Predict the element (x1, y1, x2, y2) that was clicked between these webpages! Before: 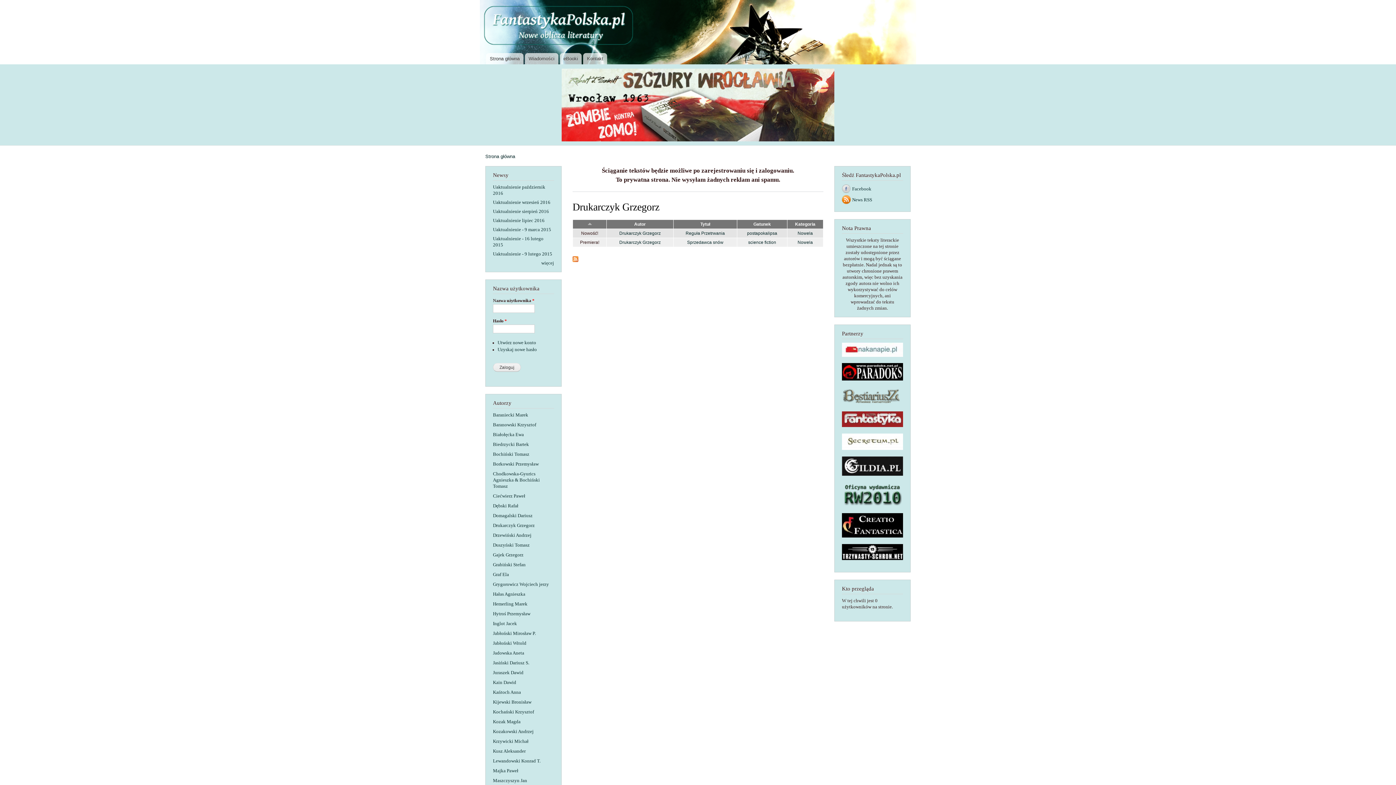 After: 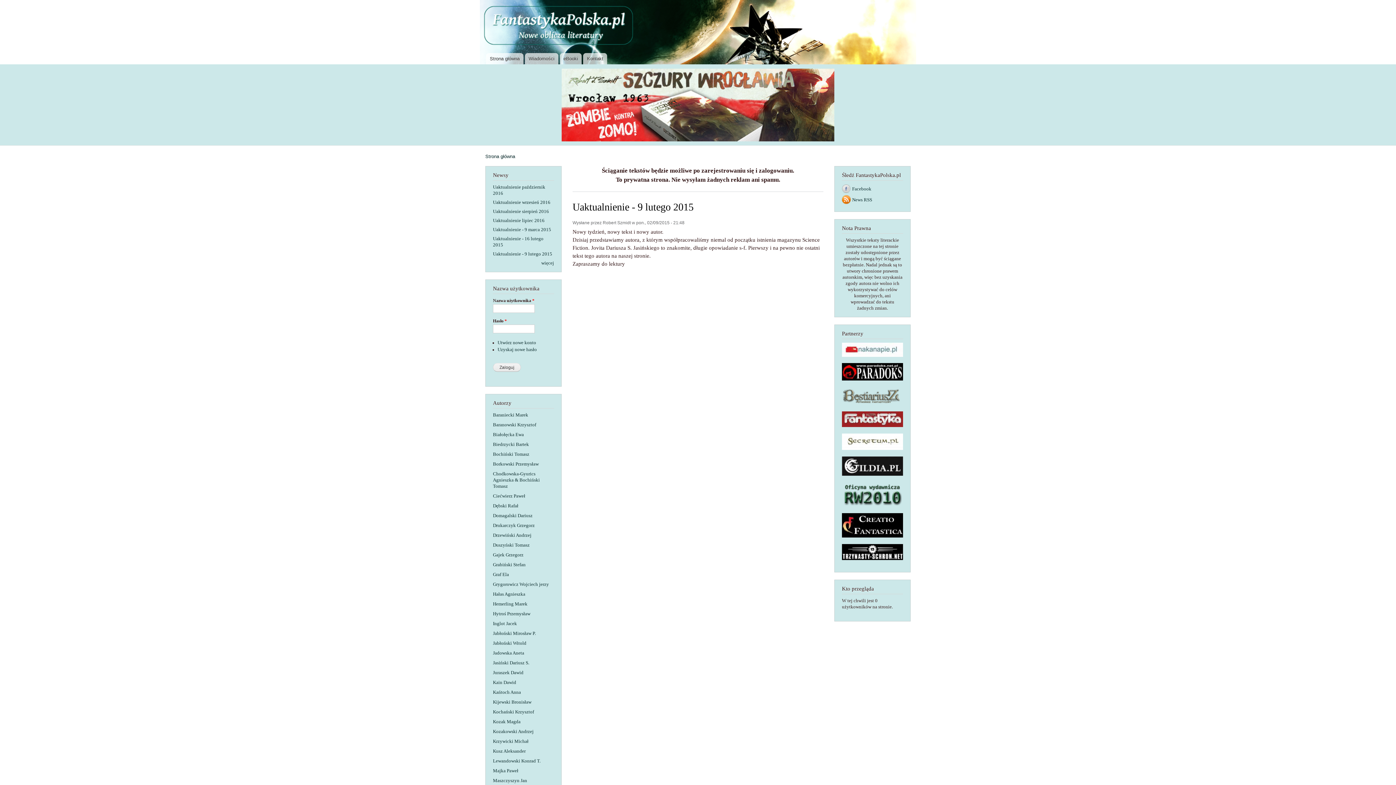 Action: bbox: (493, 251, 552, 256) label: Uaktualnienie - 9 lutego 2015